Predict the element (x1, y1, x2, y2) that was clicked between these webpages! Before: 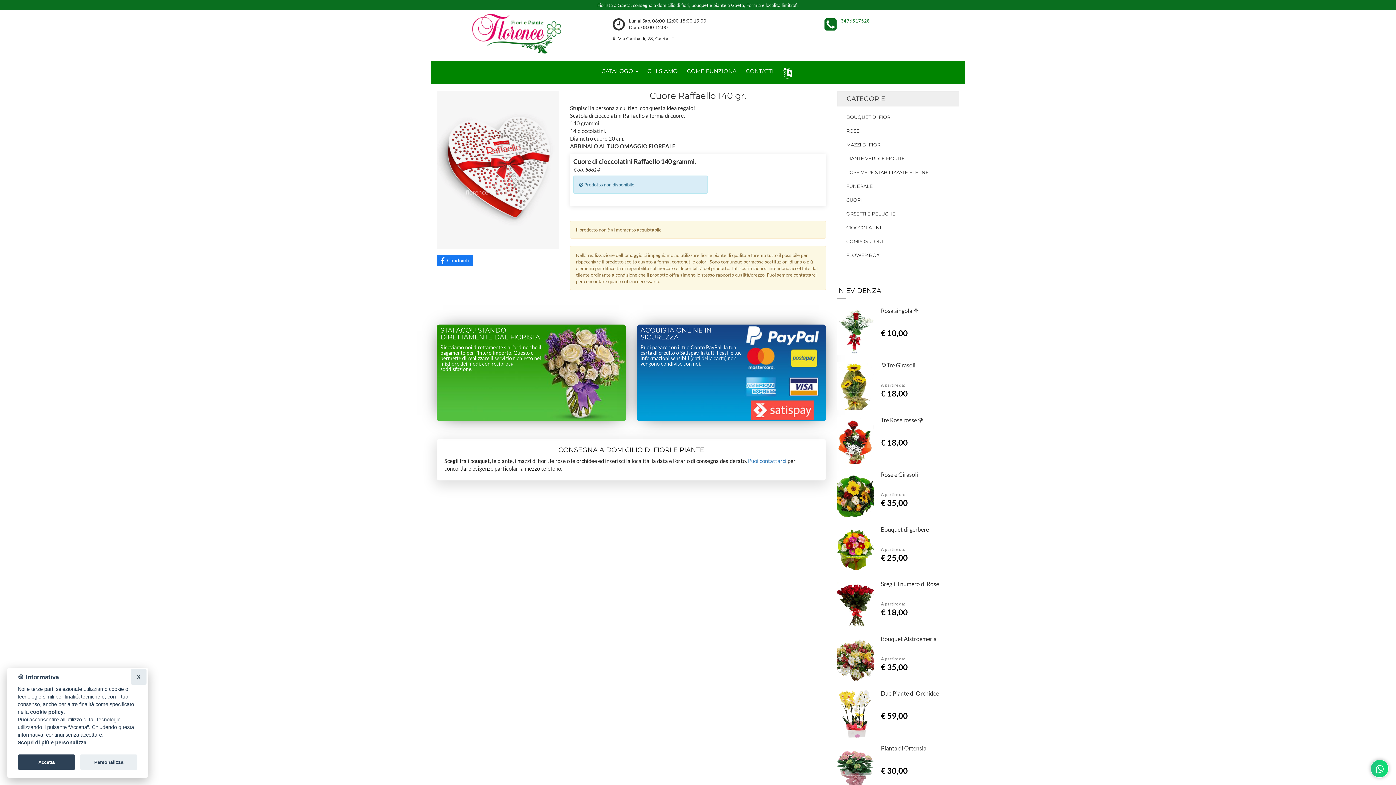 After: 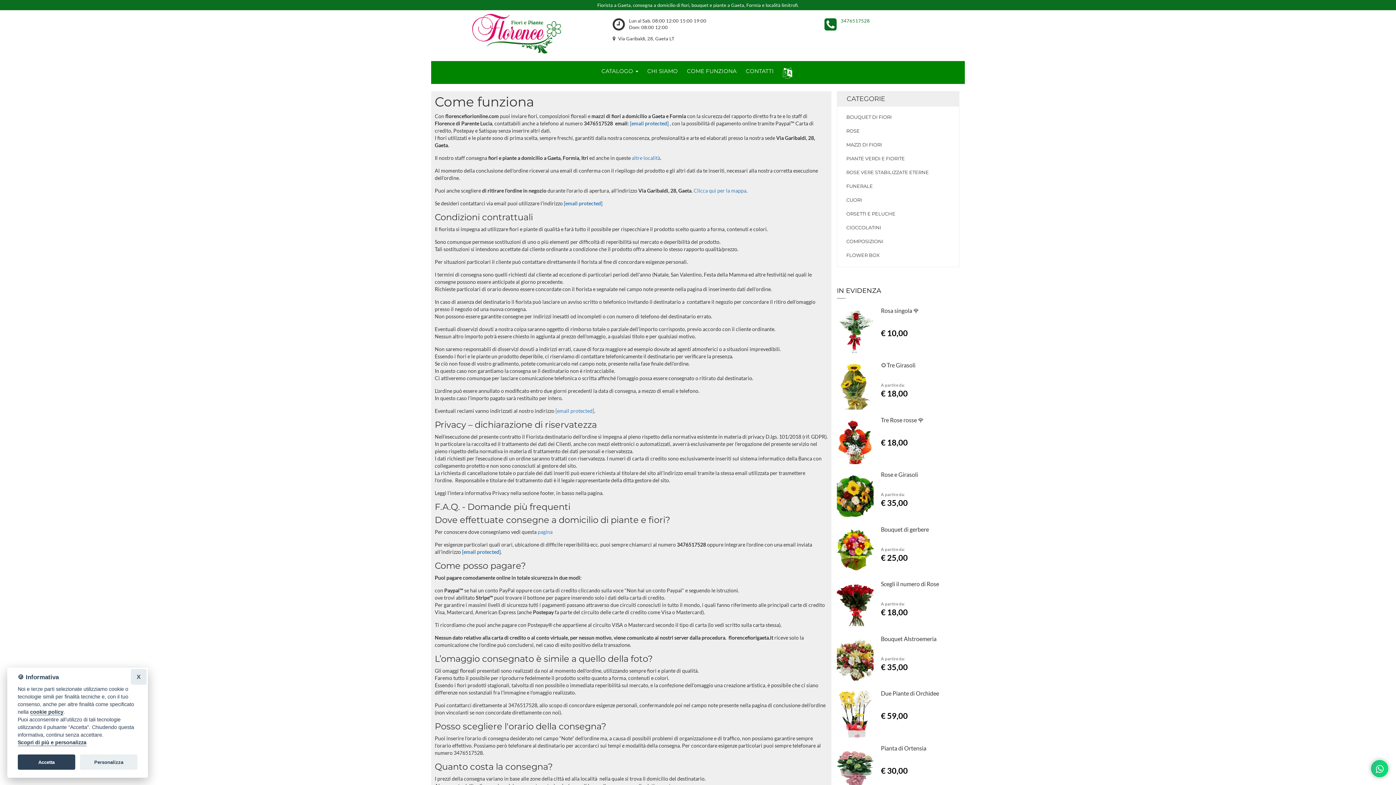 Action: label: ACQUISTA ONLINE IN SICUREZZA bbox: (640, 326, 711, 341)